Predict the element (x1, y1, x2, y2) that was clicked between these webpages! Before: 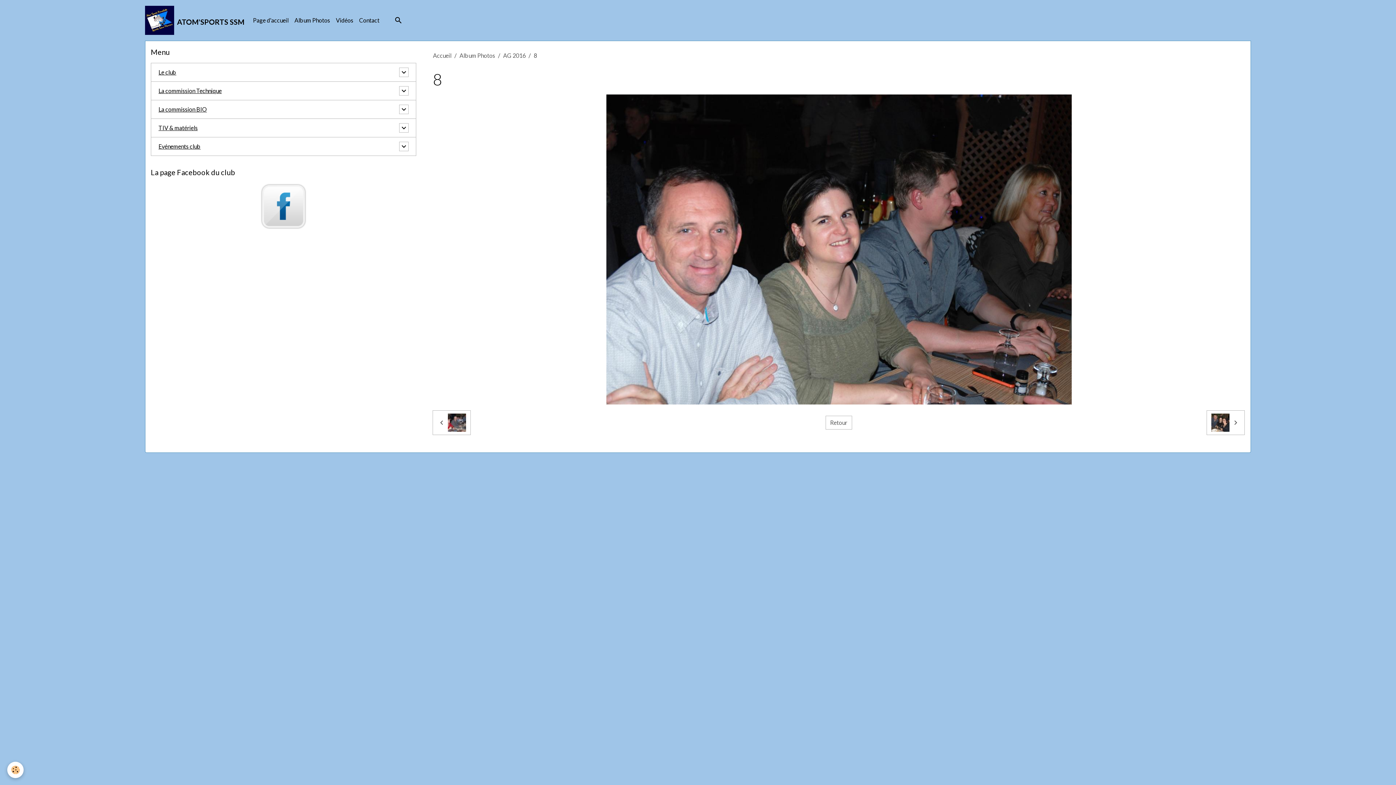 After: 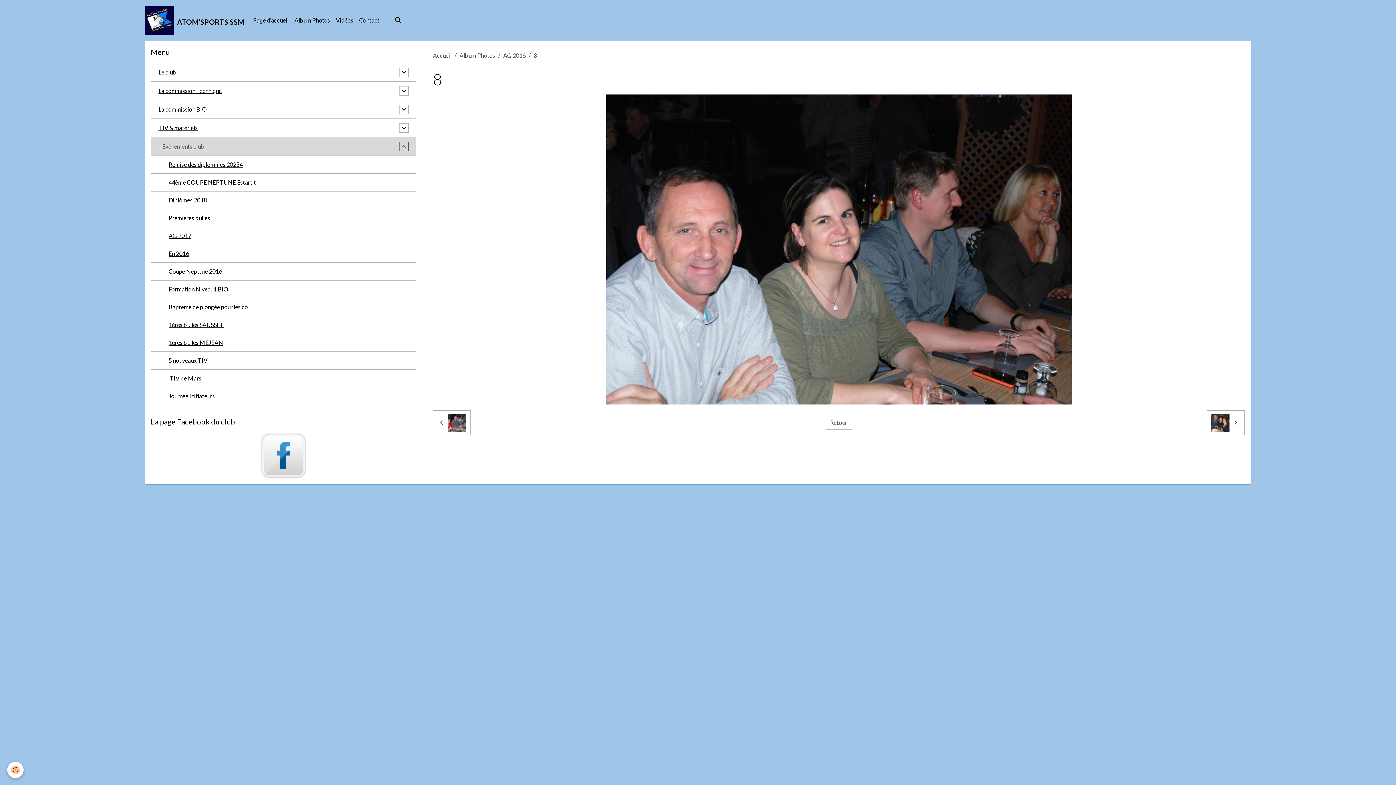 Action: bbox: (399, 141, 408, 151)